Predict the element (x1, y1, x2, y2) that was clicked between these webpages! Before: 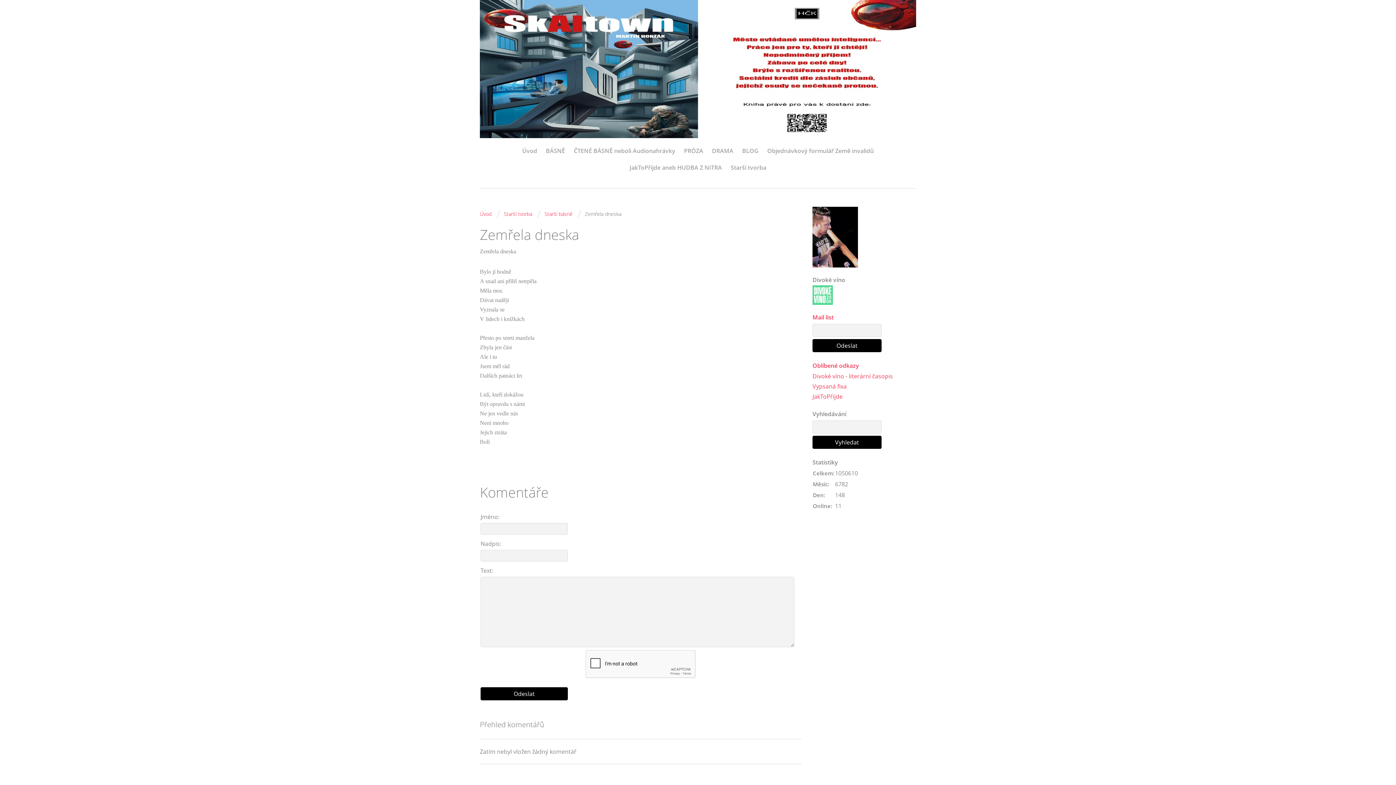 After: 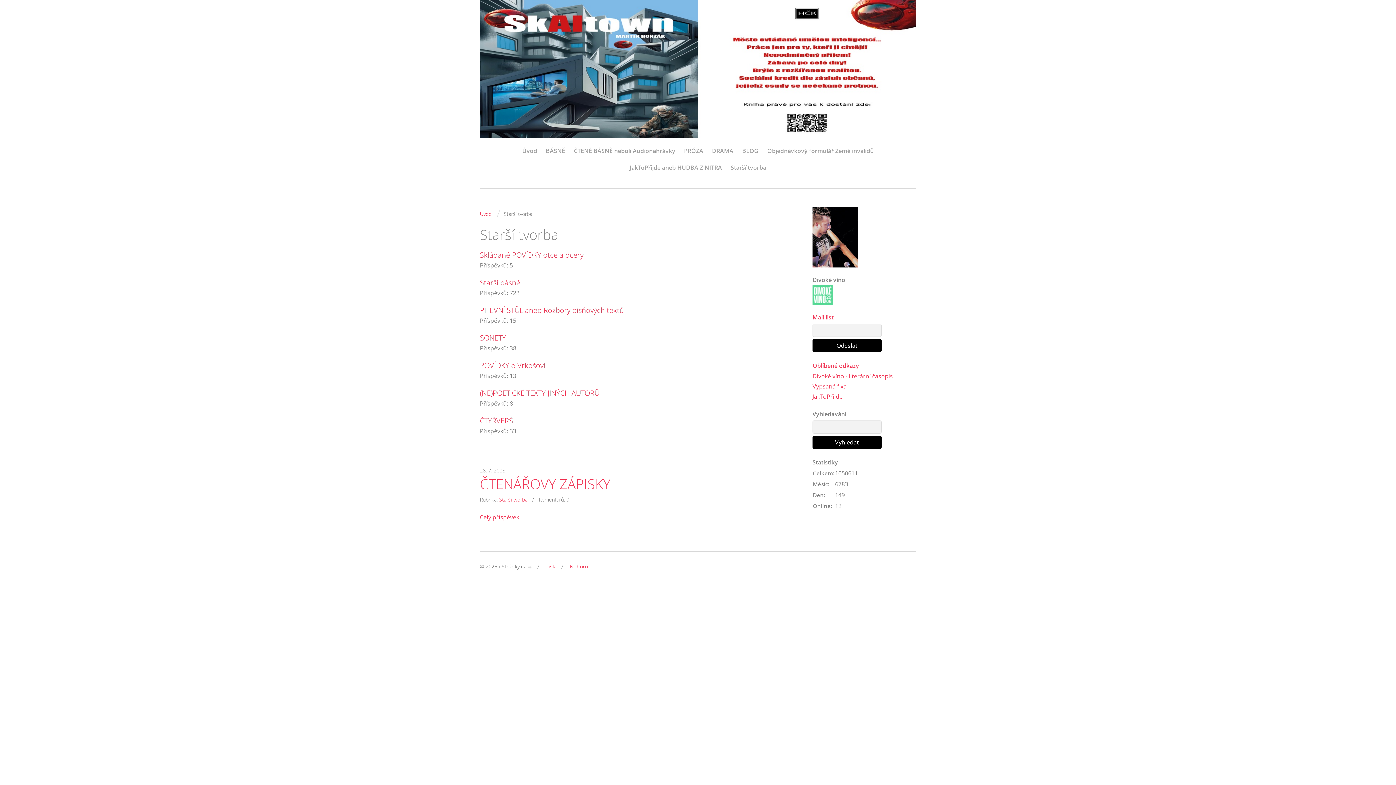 Action: label: Starší tvorba bbox: (730, 162, 766, 172)